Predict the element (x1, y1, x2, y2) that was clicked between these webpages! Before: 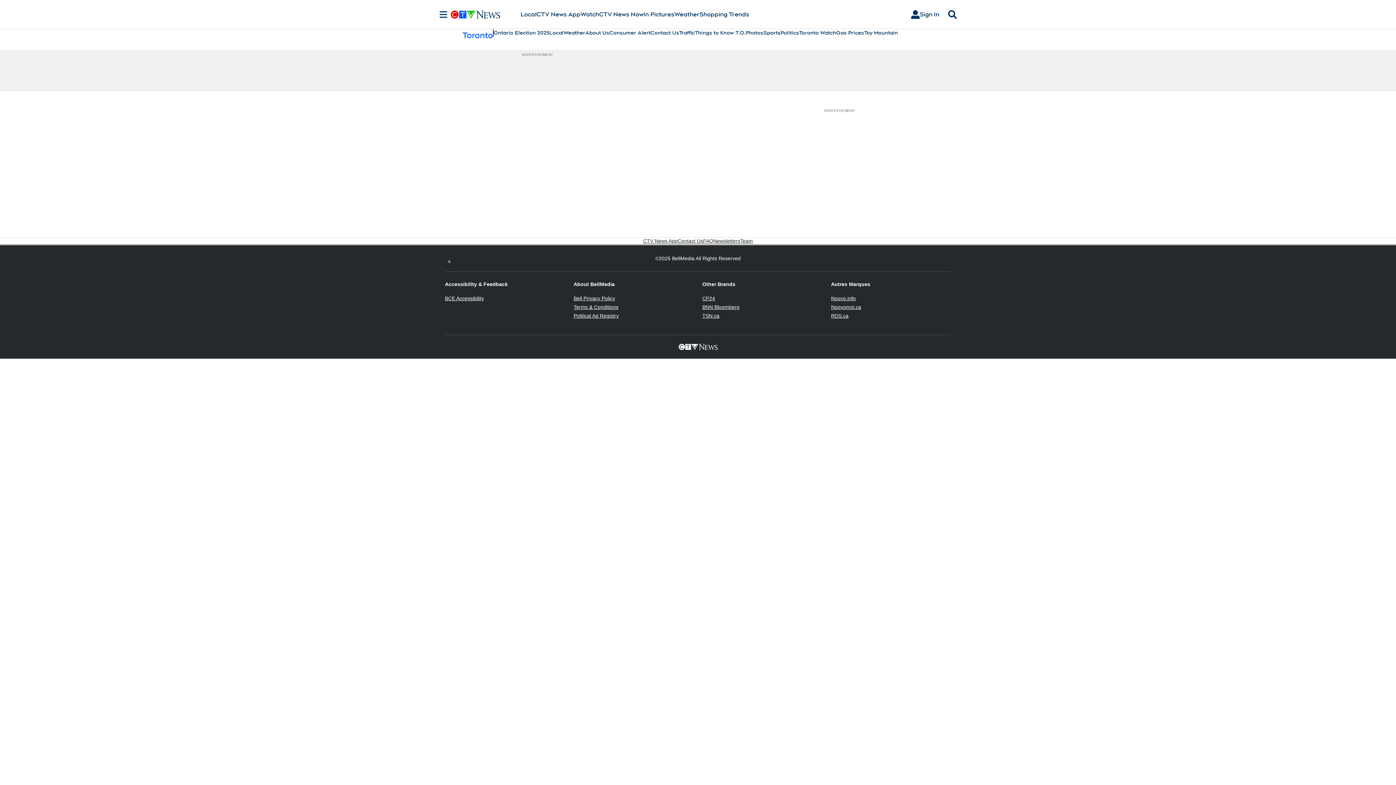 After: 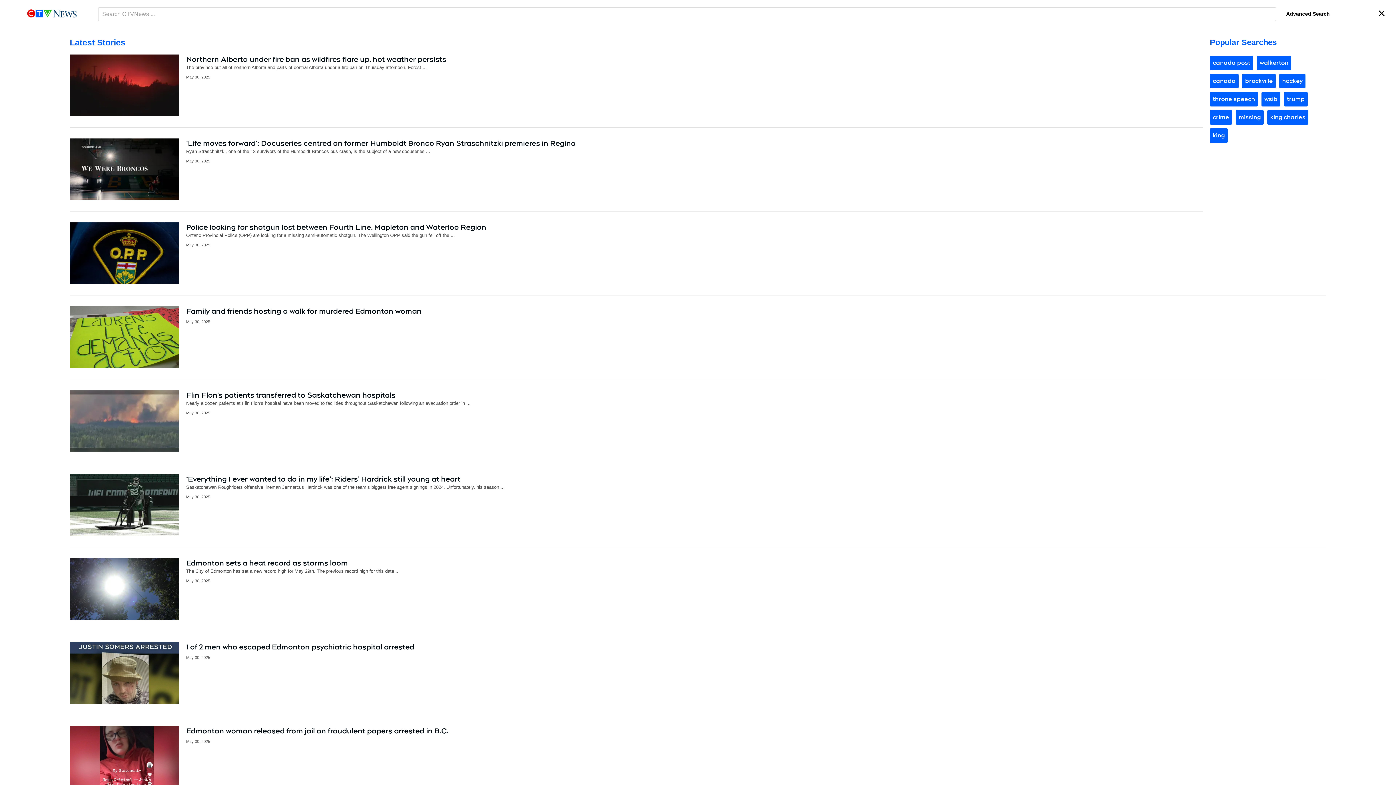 Action: label: Search bbox: (945, 10, 960, 18)